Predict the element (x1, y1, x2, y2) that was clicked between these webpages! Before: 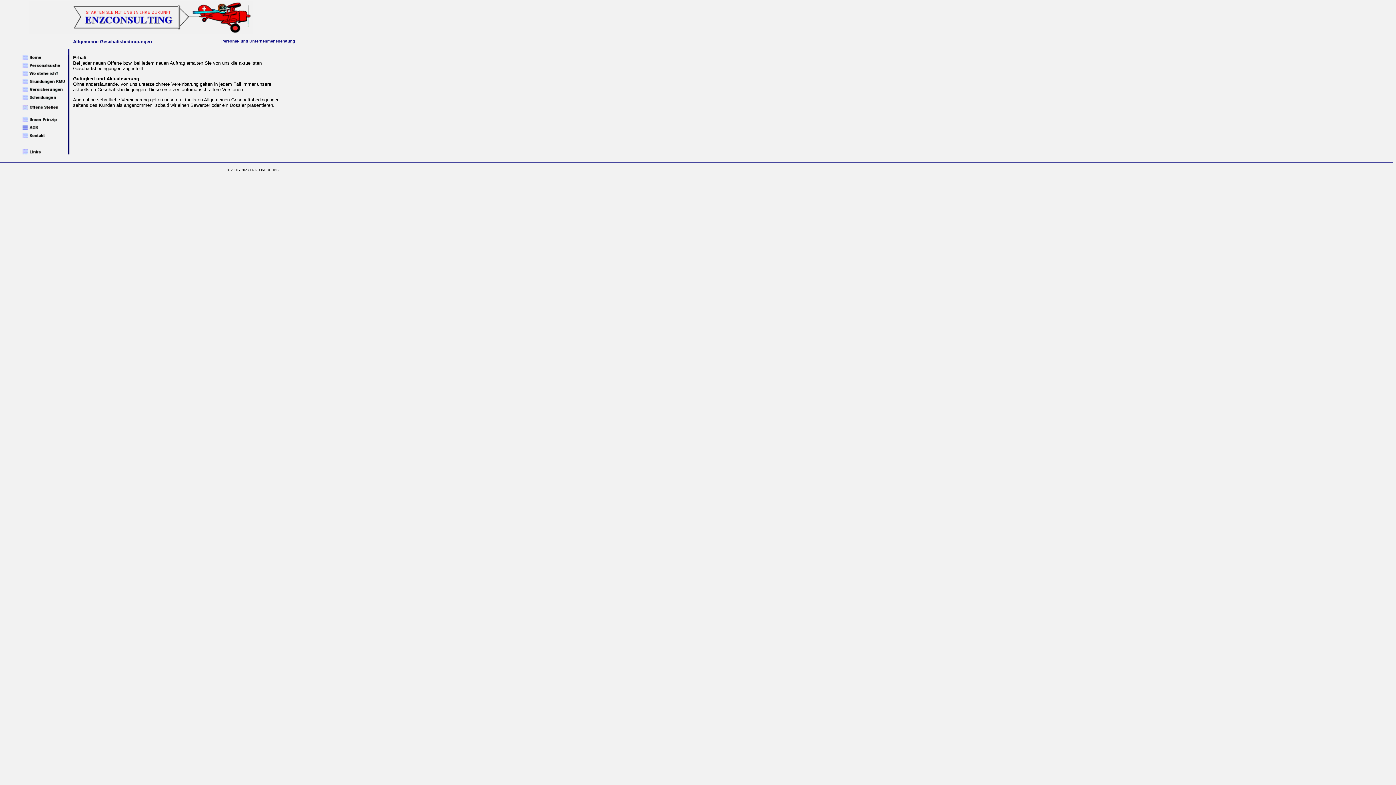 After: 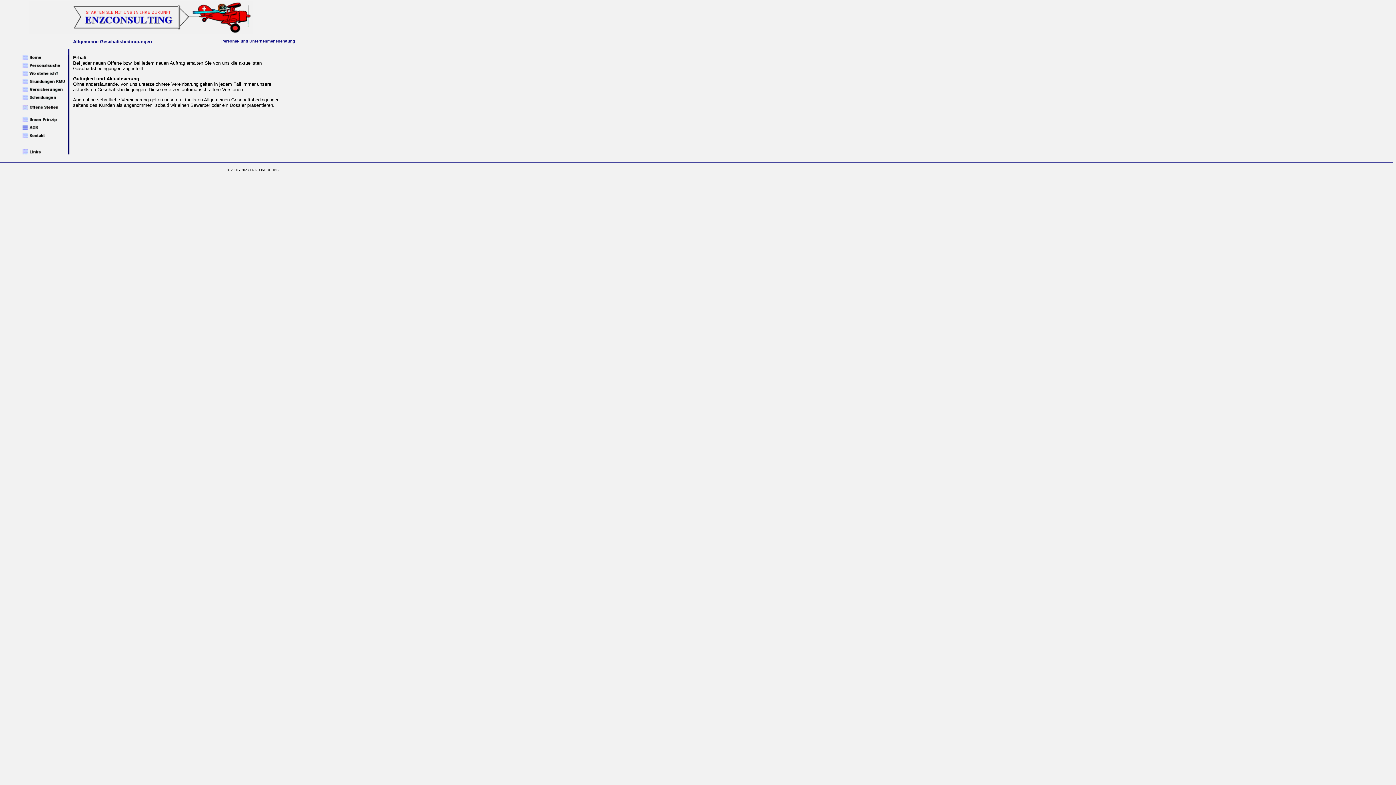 Action: bbox: (22, 125, 68, 131)